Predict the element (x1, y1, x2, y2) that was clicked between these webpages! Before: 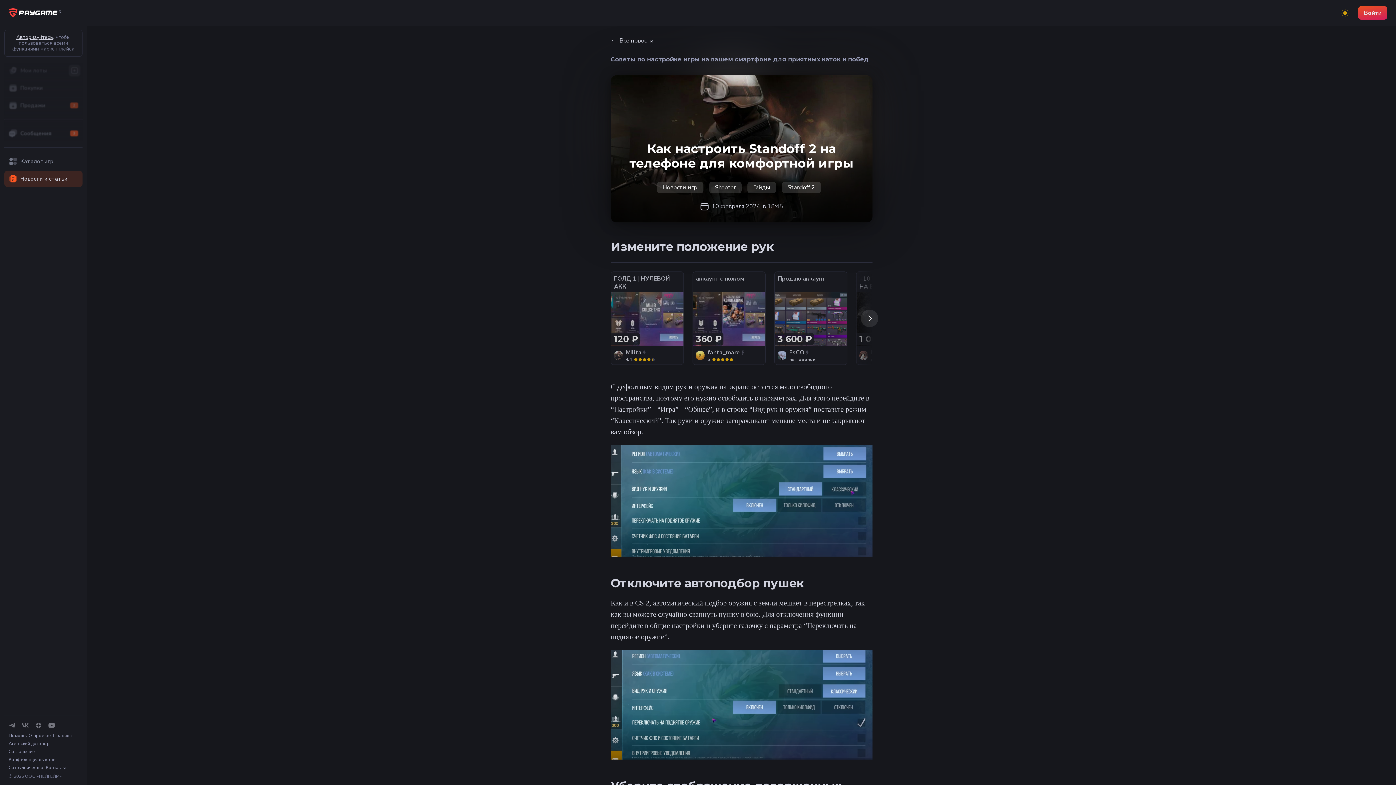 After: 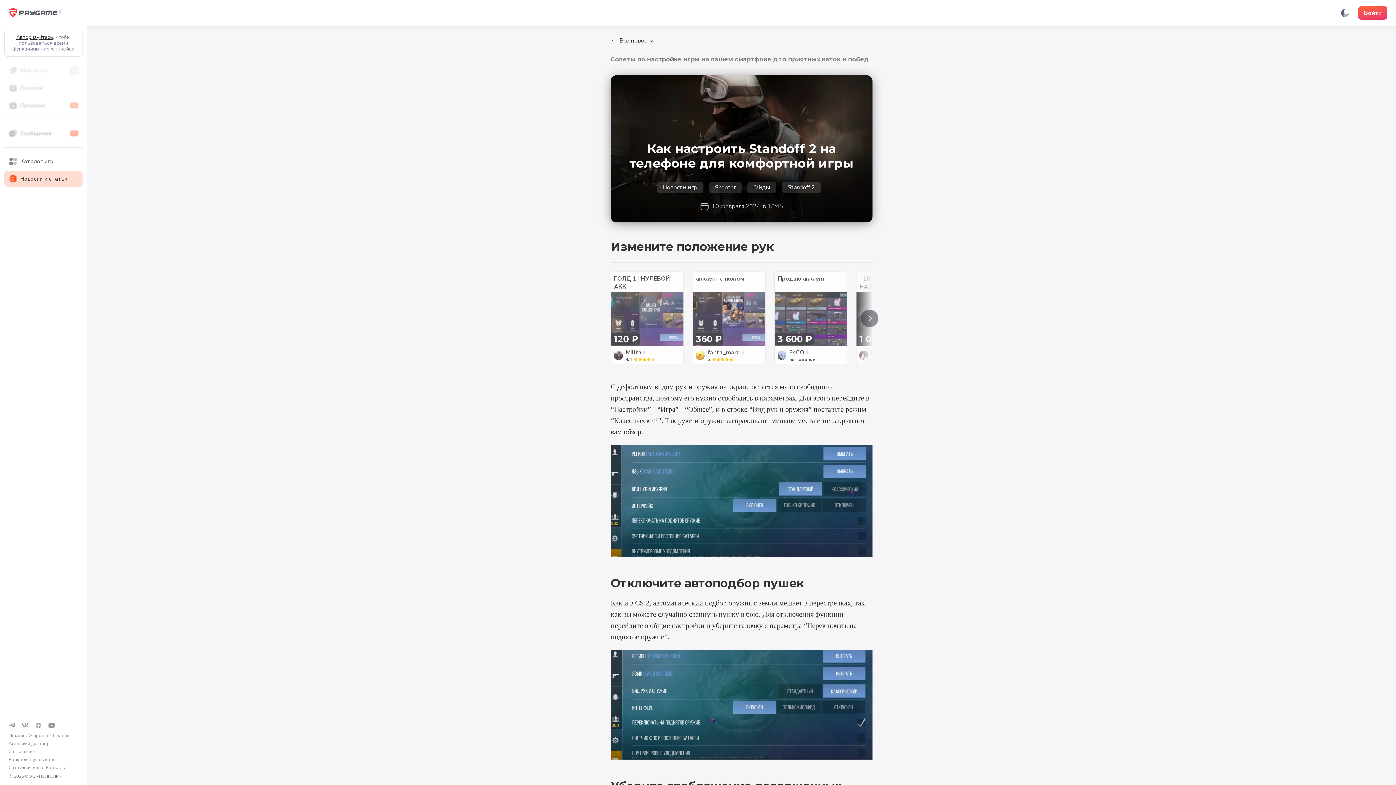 Action: label: Включить тёмную тему bbox: (1341, 8, 1349, 17)